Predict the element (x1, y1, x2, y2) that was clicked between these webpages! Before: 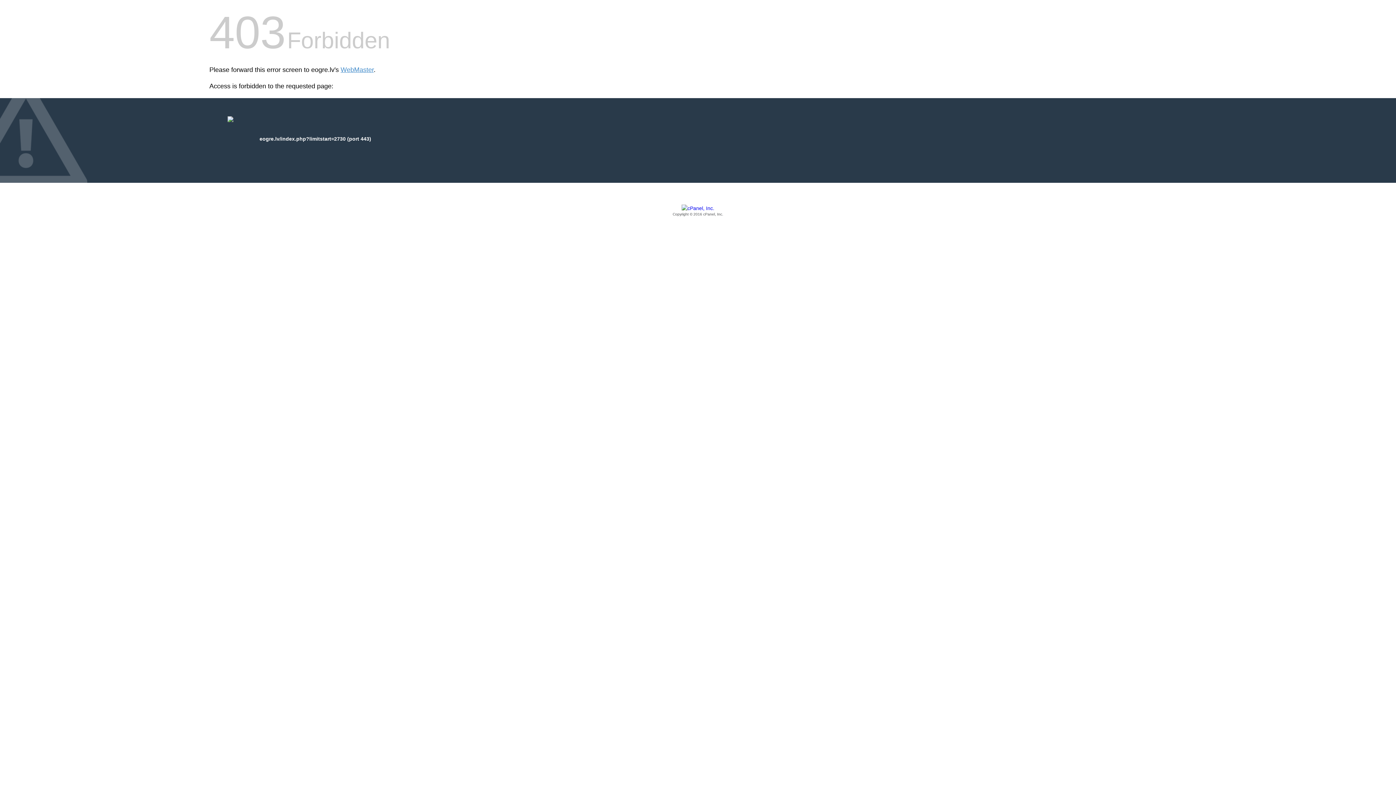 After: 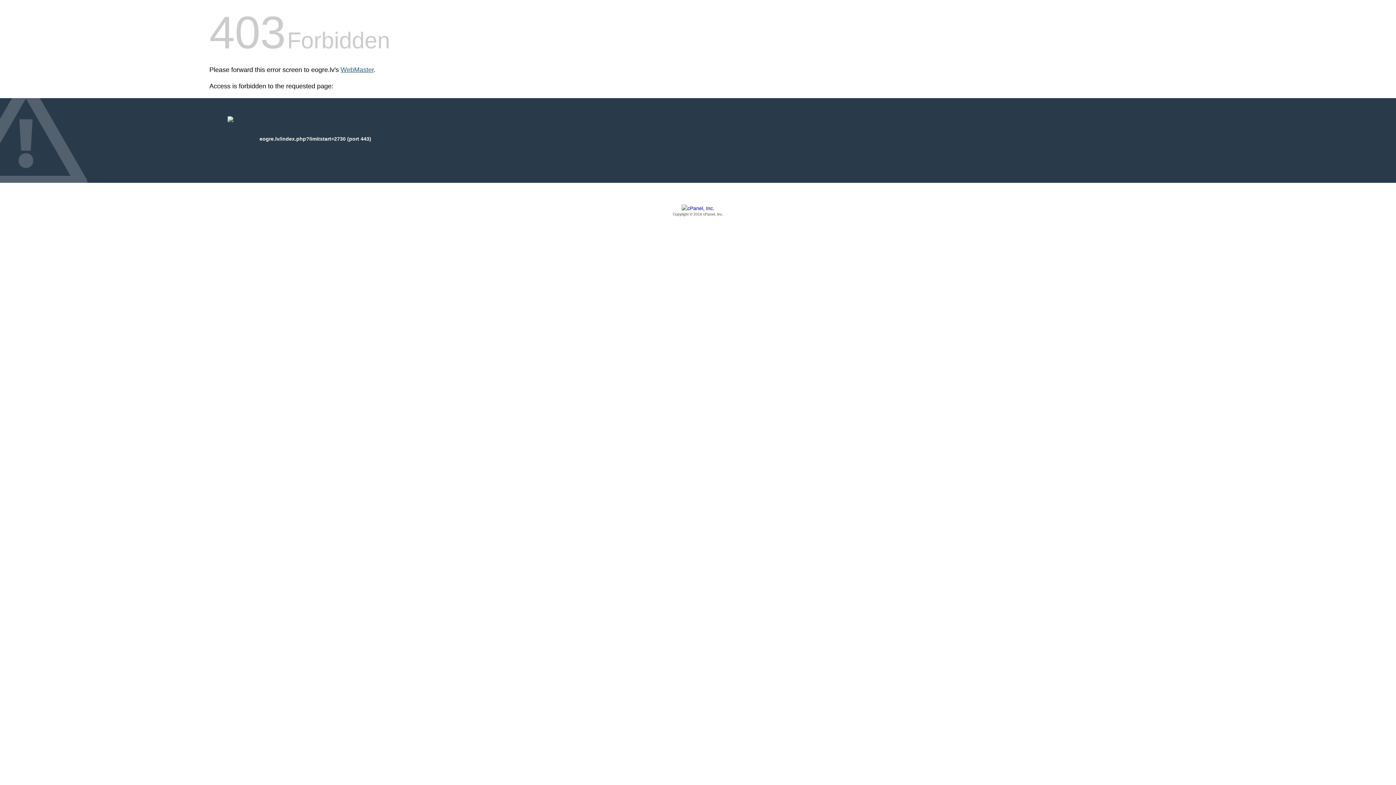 Action: bbox: (340, 66, 373, 73) label: WebMaster